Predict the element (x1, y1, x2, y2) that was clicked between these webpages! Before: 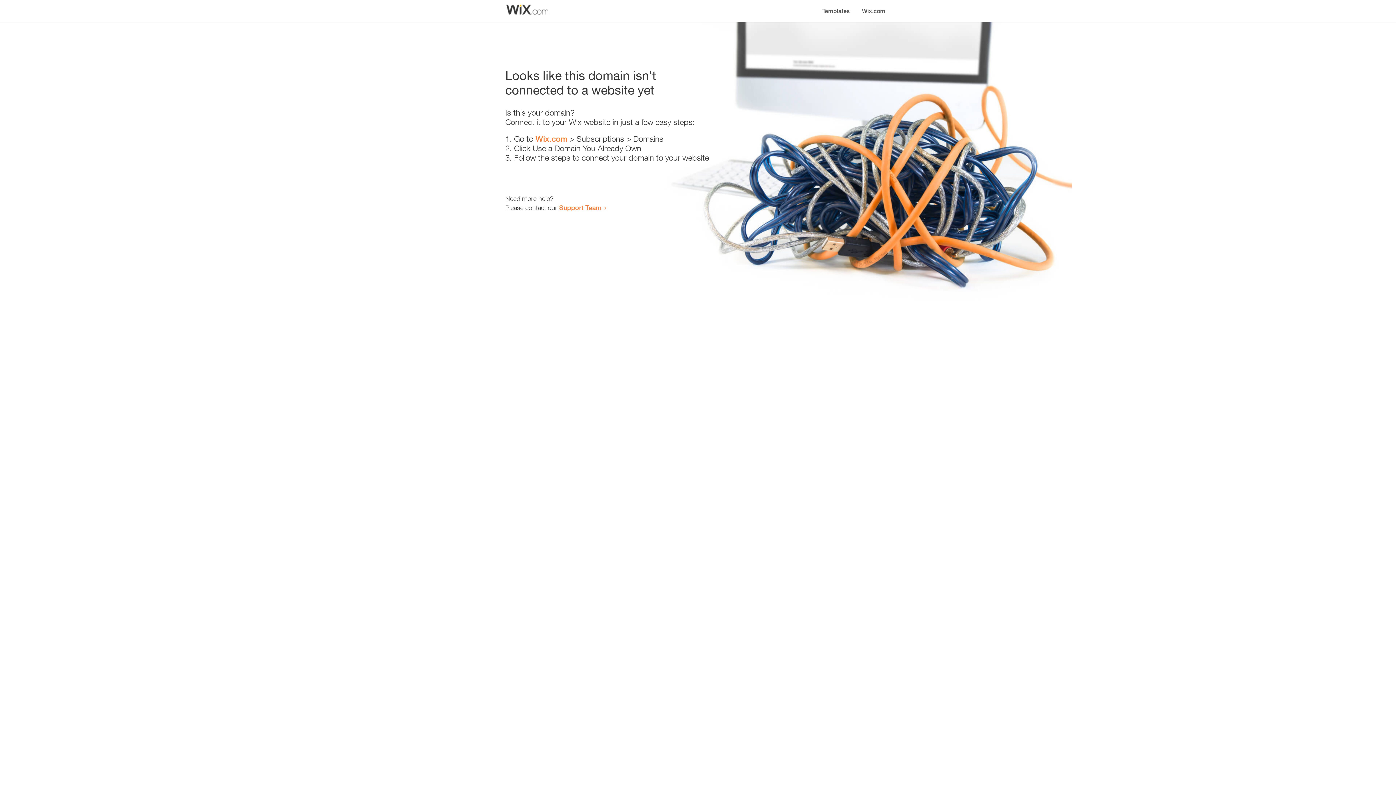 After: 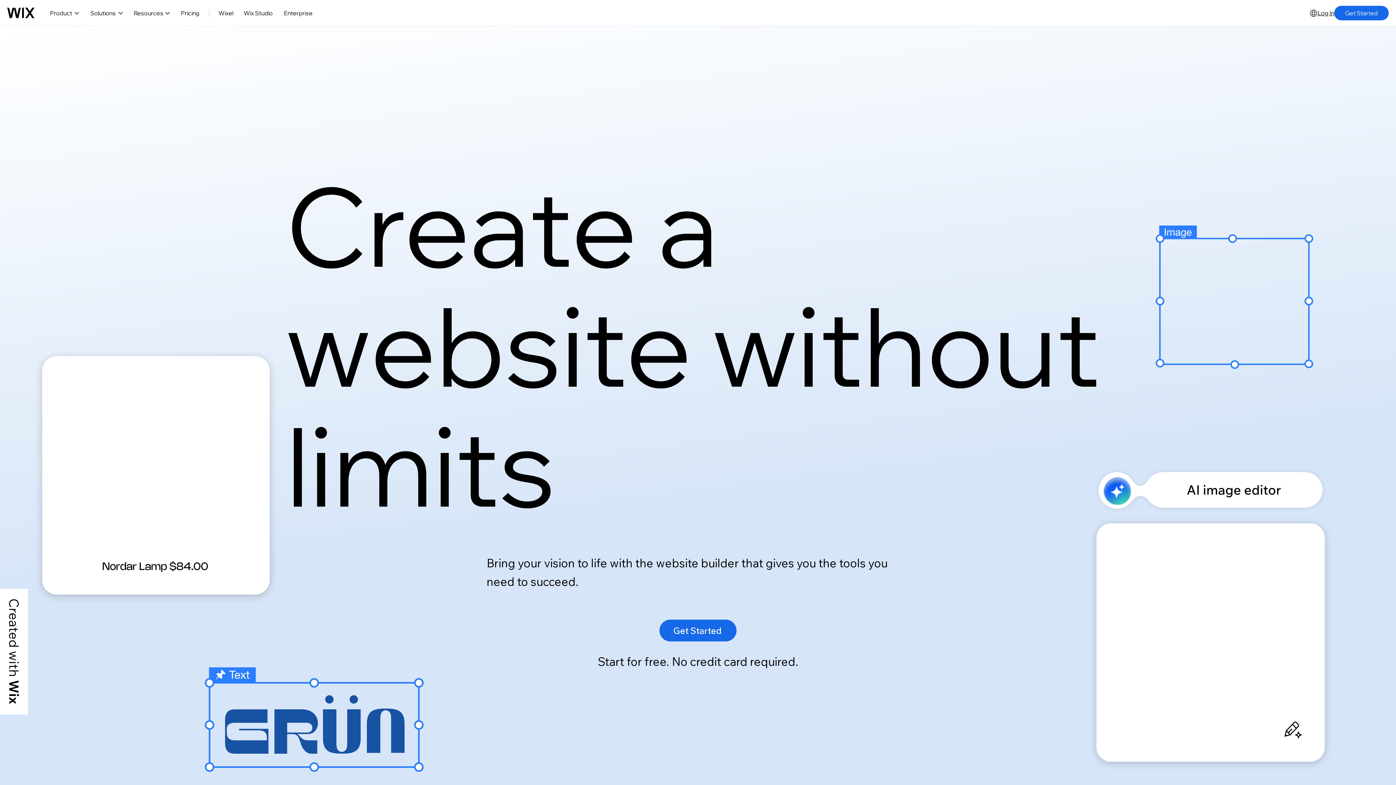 Action: label: Wix.com bbox: (856, 0, 890, 14)